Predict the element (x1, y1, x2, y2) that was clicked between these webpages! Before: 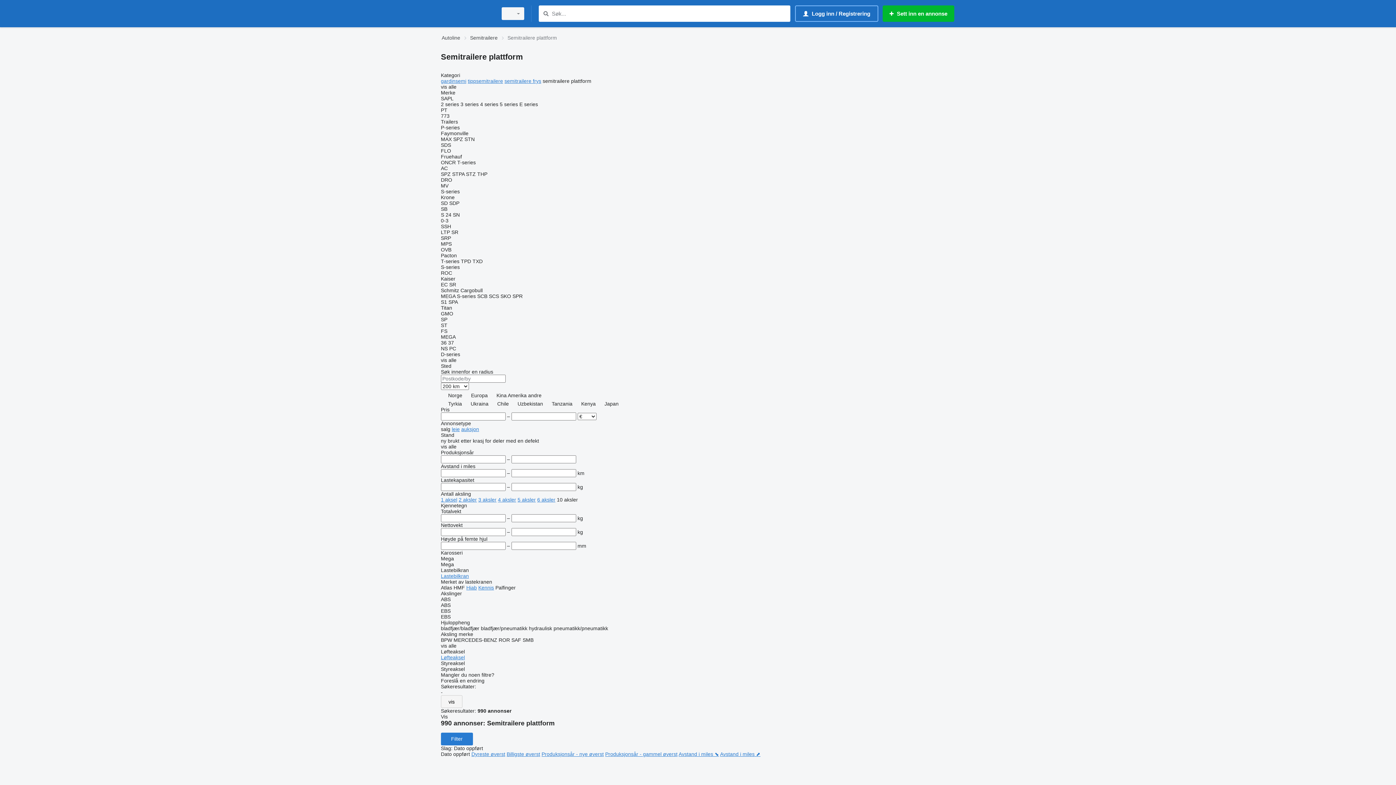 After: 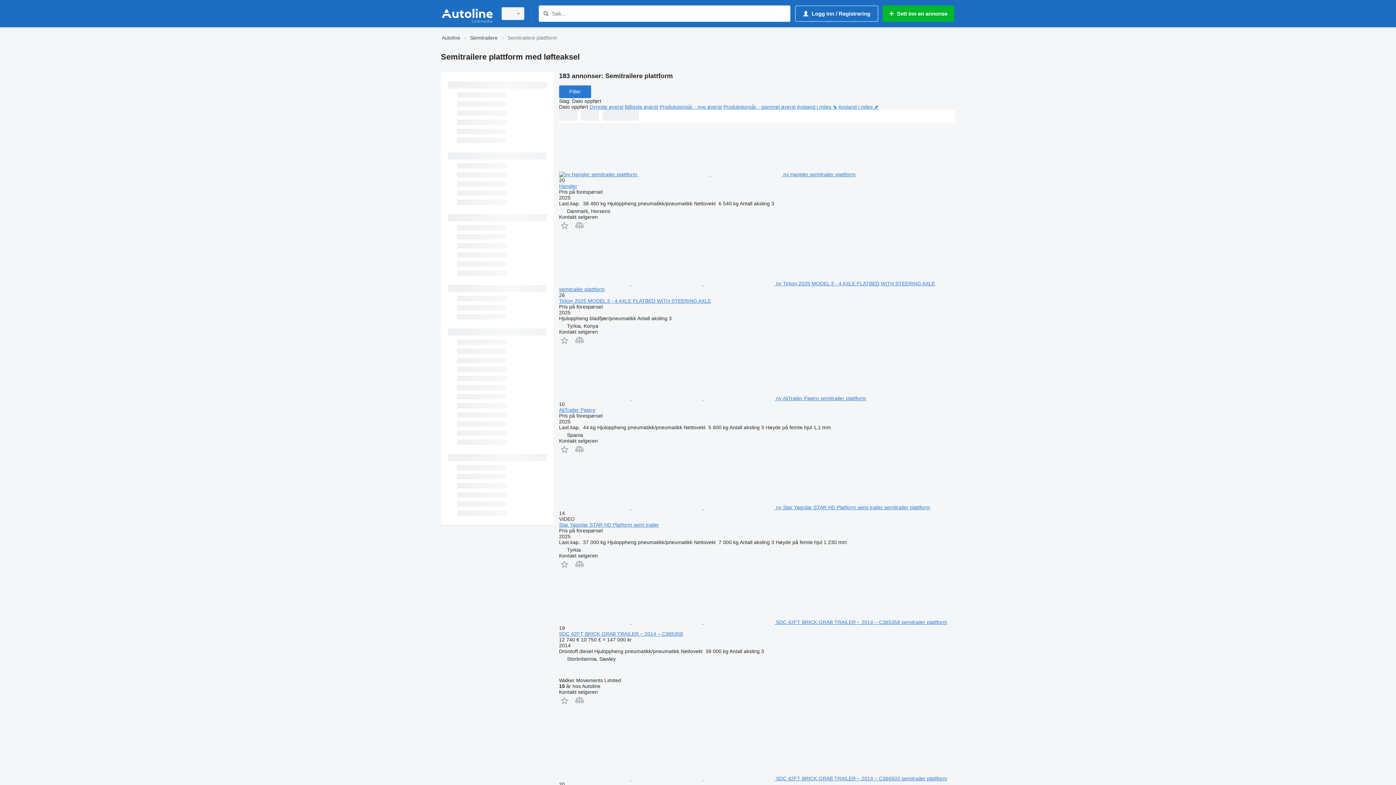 Action: label: Løfteaksel bbox: (441, 654, 465, 660)